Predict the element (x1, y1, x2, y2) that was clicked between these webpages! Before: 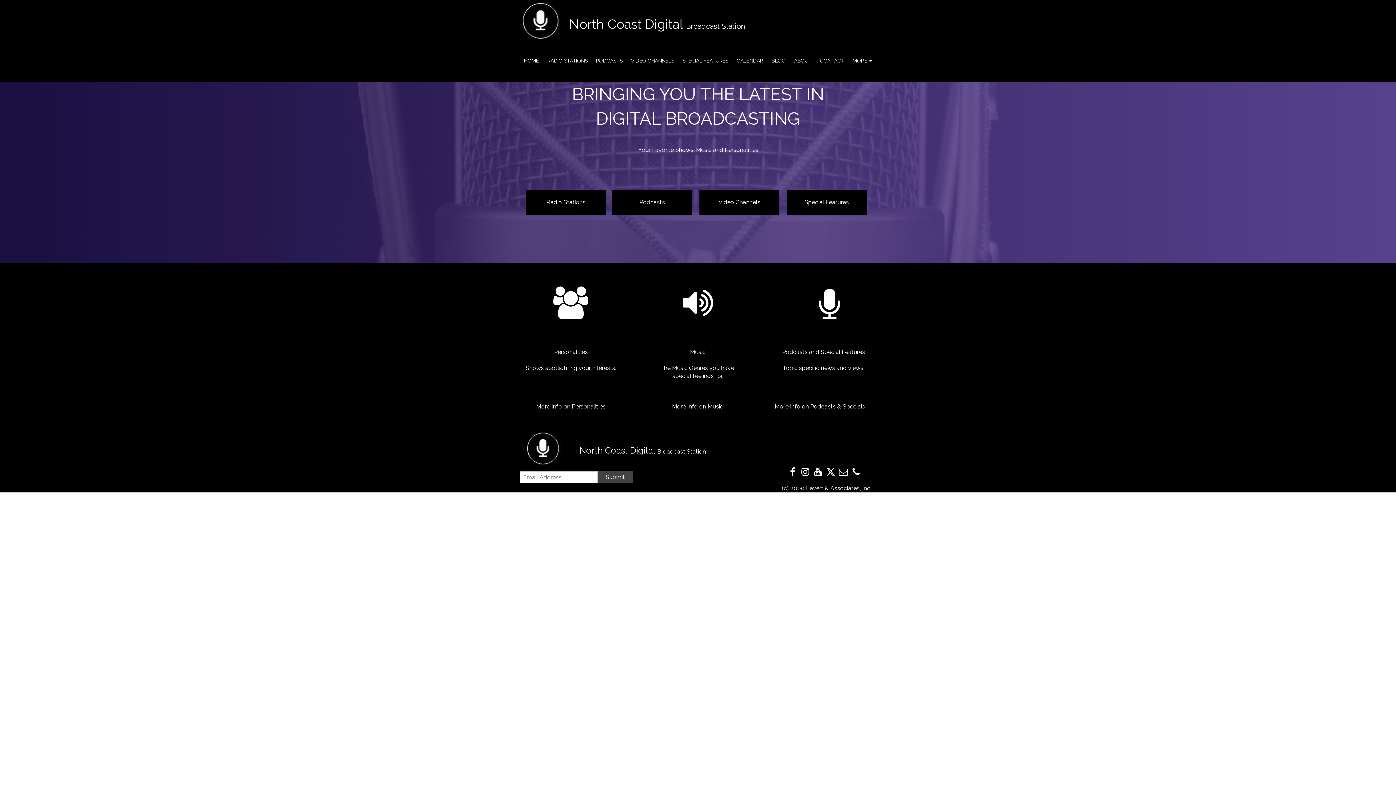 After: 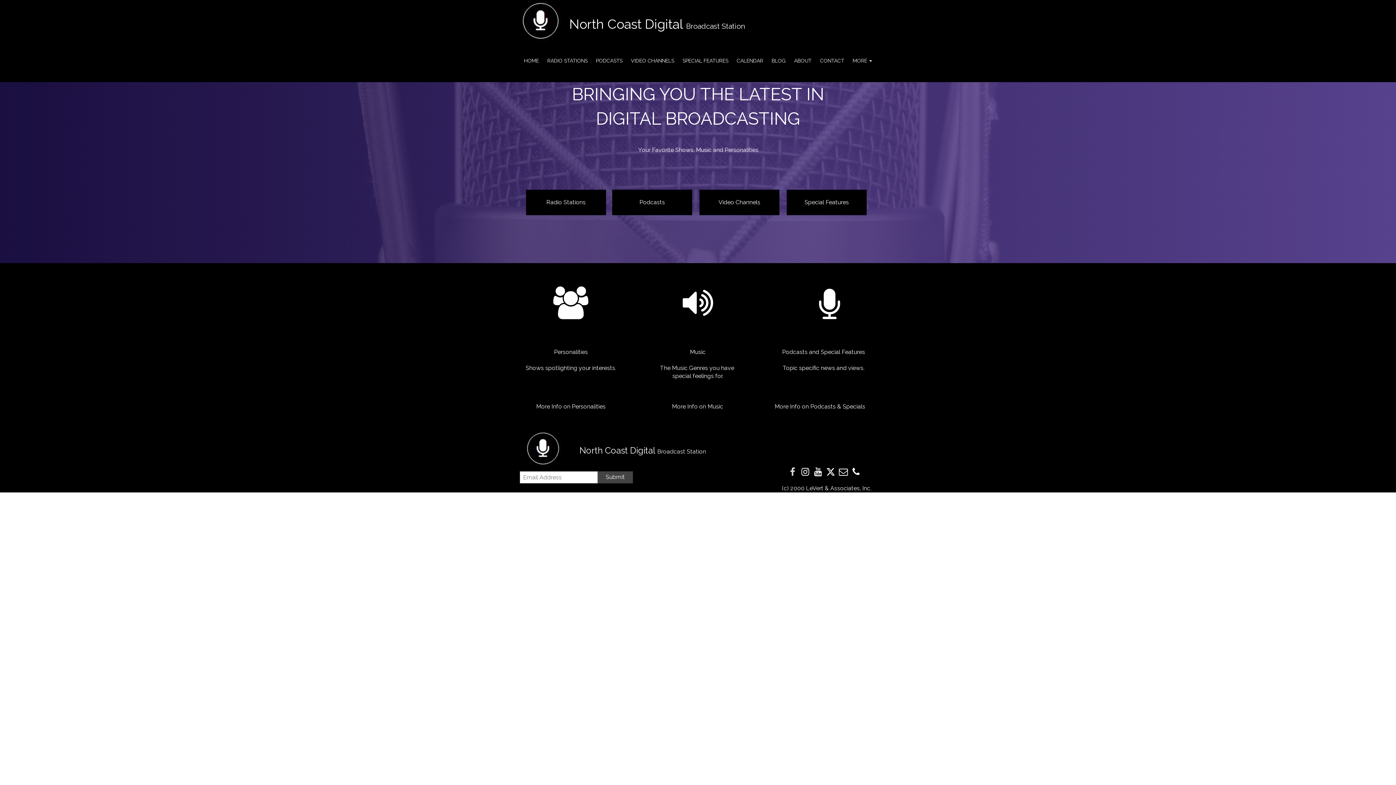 Action: bbox: (788, 467, 797, 476)